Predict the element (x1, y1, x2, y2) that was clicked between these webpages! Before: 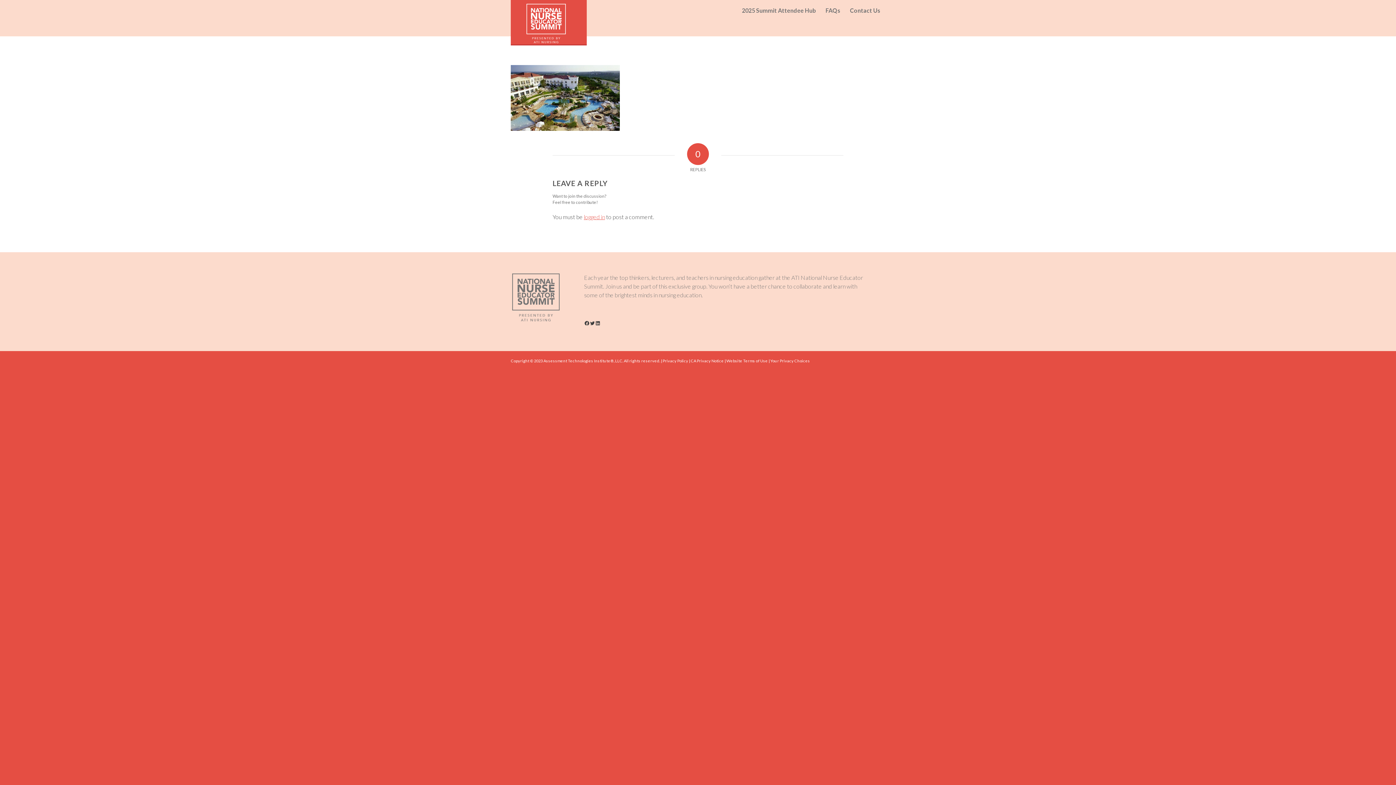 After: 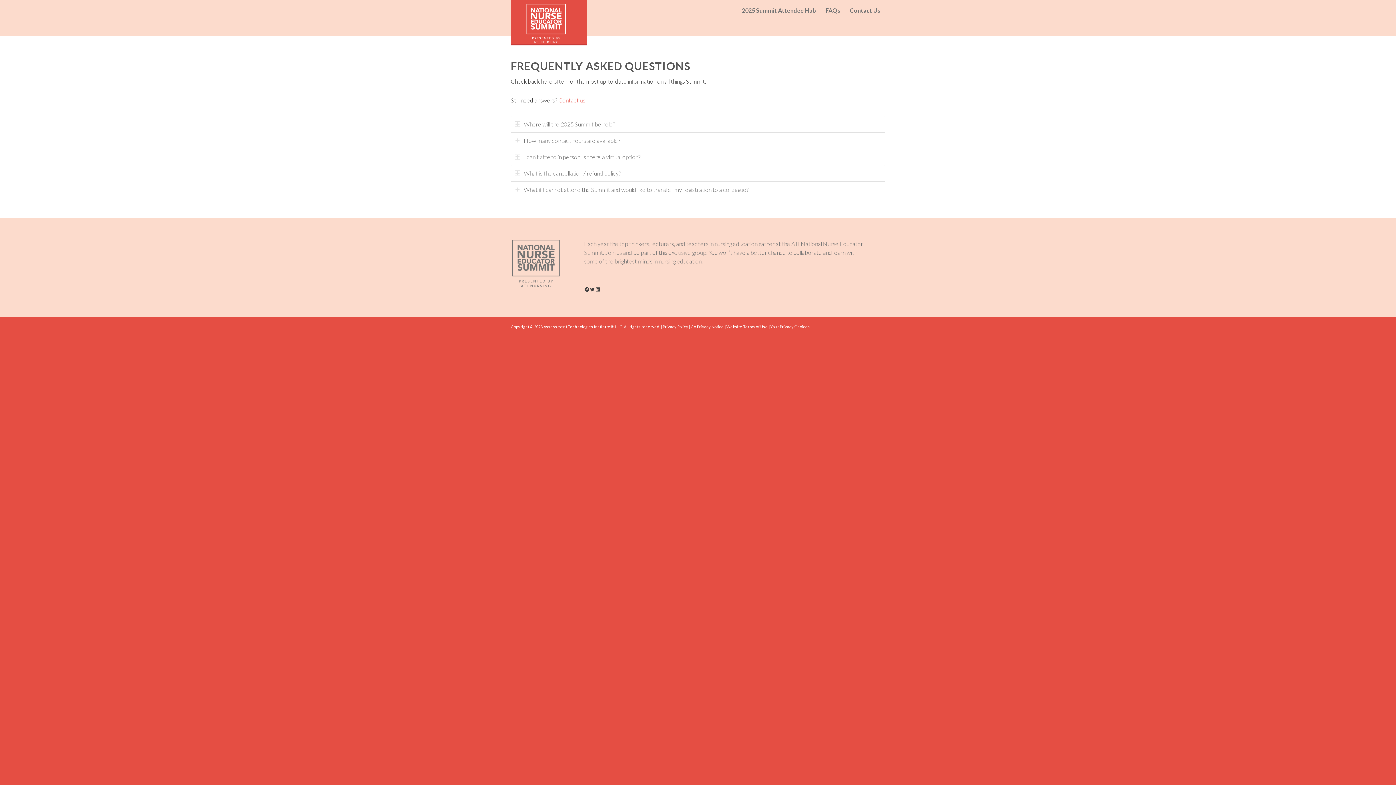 Action: bbox: (821, 0, 845, 45) label: FAQs